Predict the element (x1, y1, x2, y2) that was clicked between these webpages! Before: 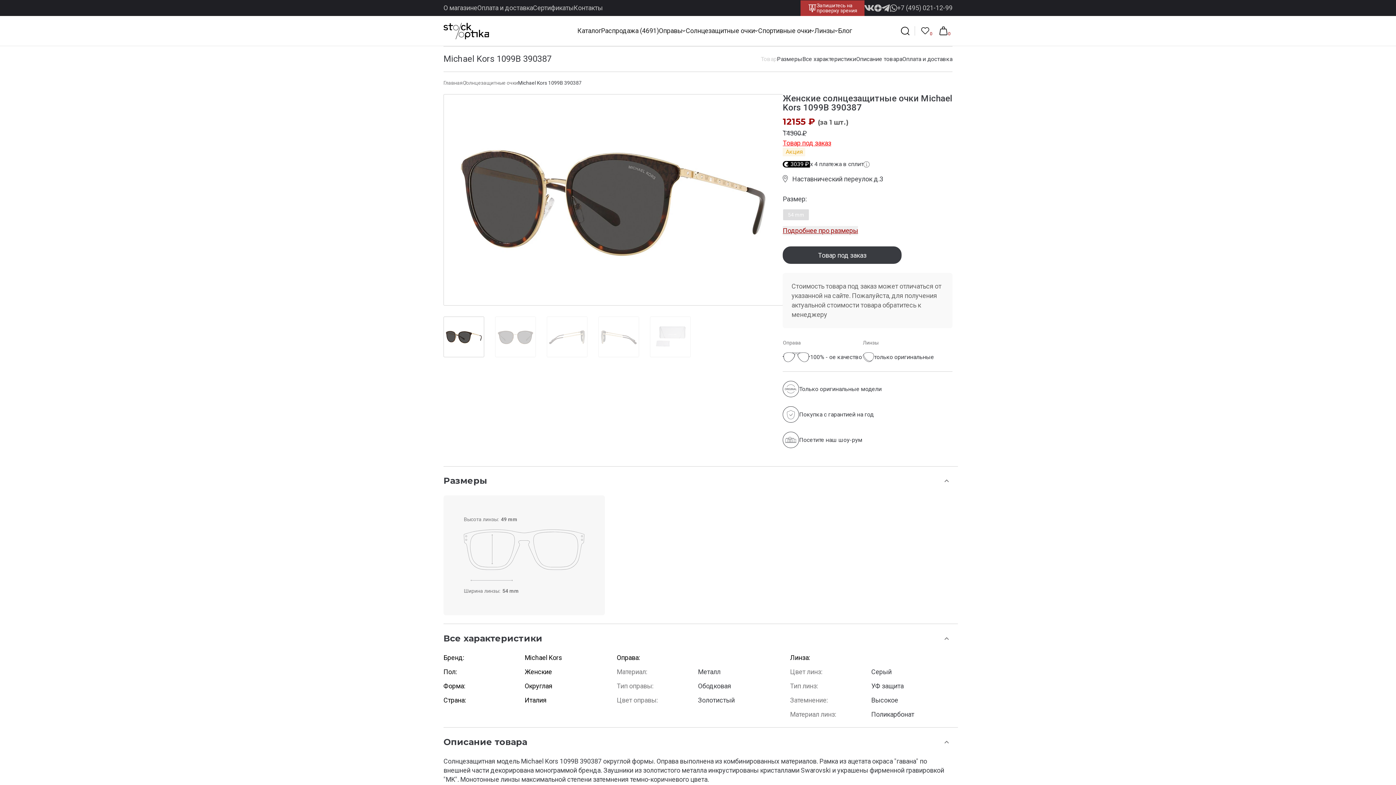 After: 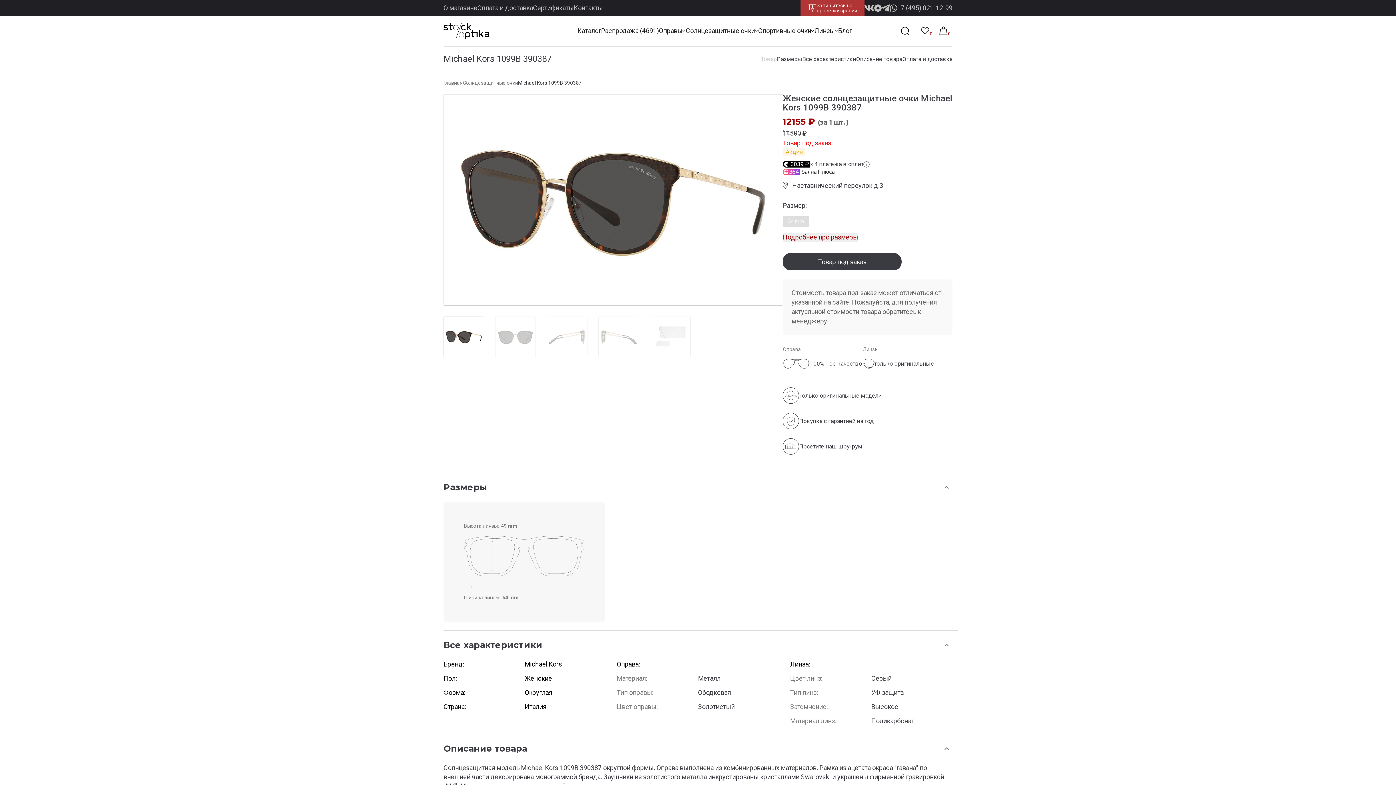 Action: bbox: (802, 55, 856, 62) label: Все характеристики